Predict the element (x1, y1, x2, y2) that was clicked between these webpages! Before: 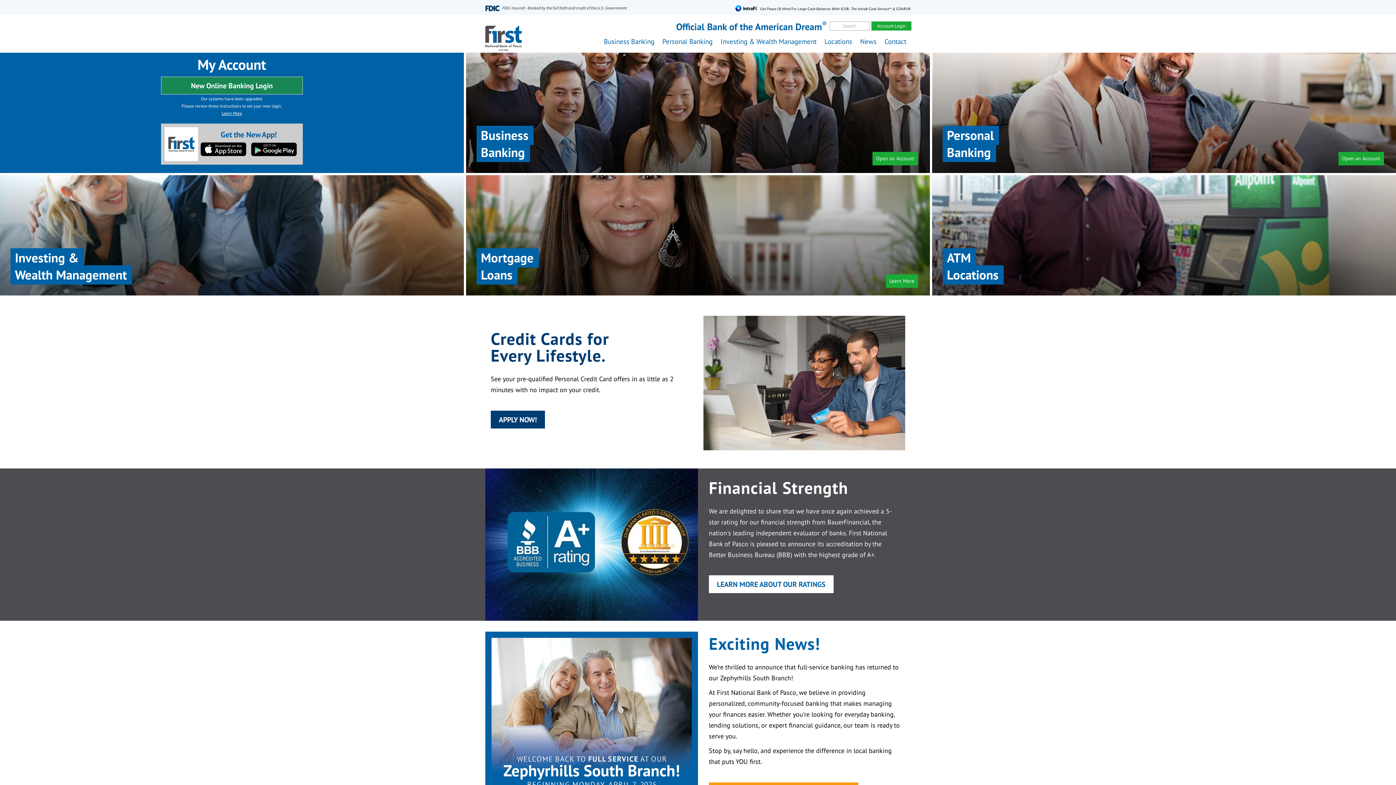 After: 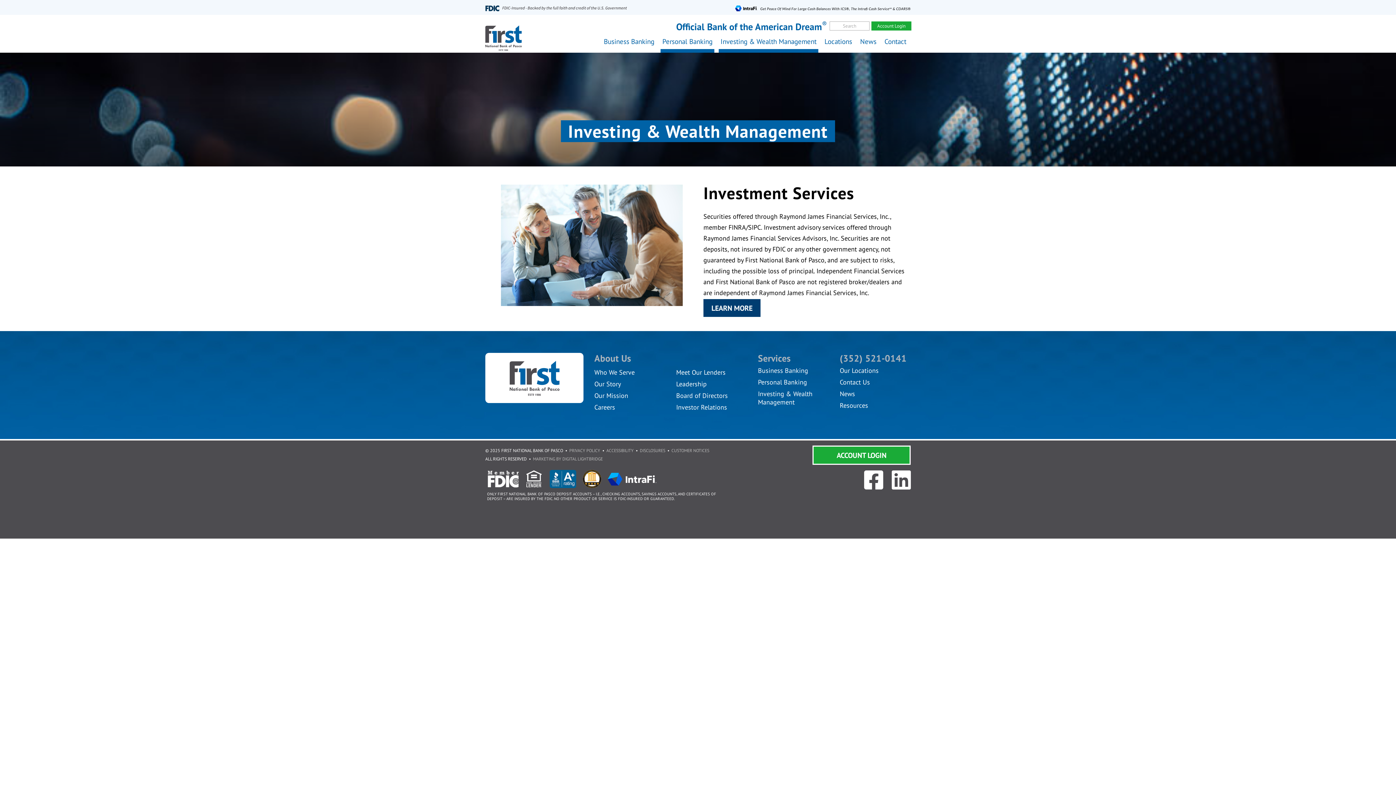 Action: label: Investing &
Wealth Management bbox: (3, 178, 460, 292)